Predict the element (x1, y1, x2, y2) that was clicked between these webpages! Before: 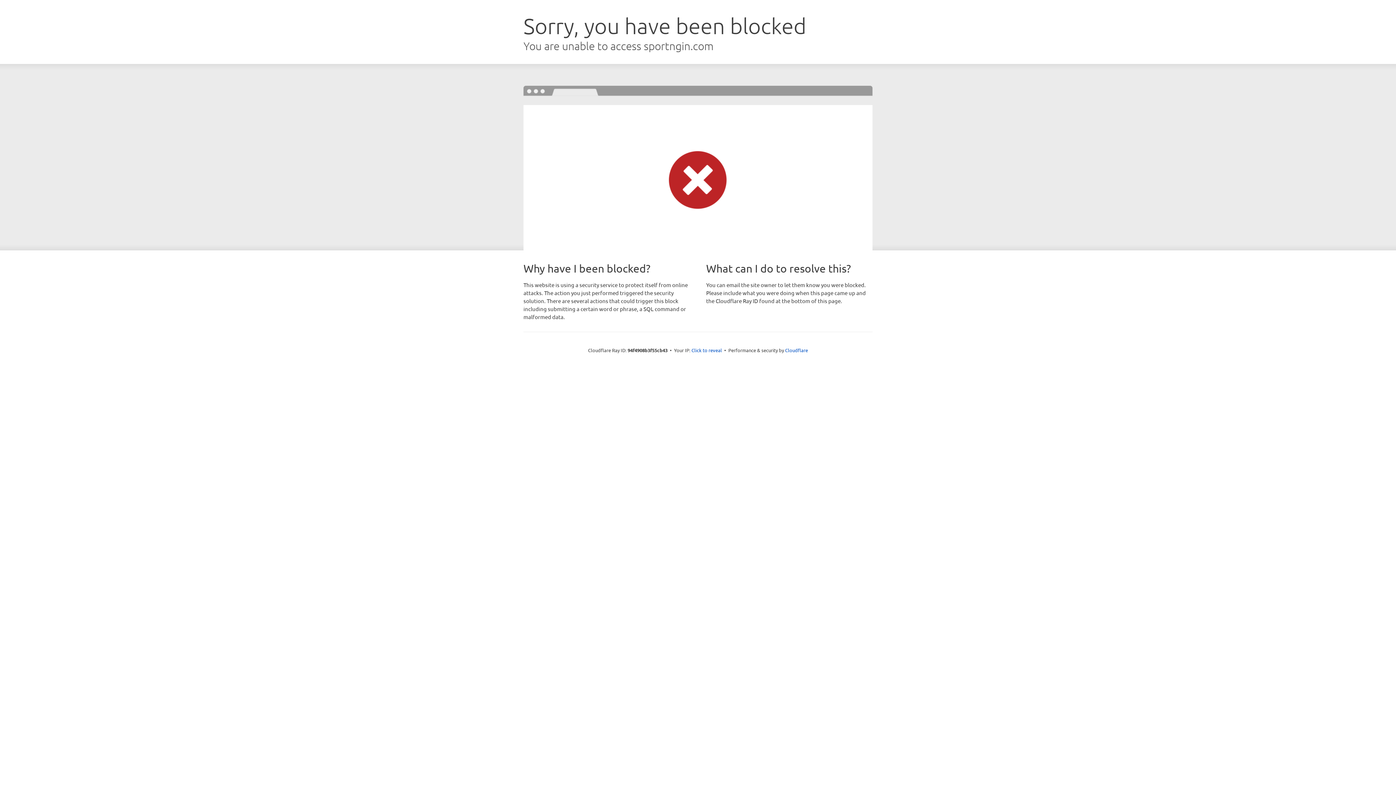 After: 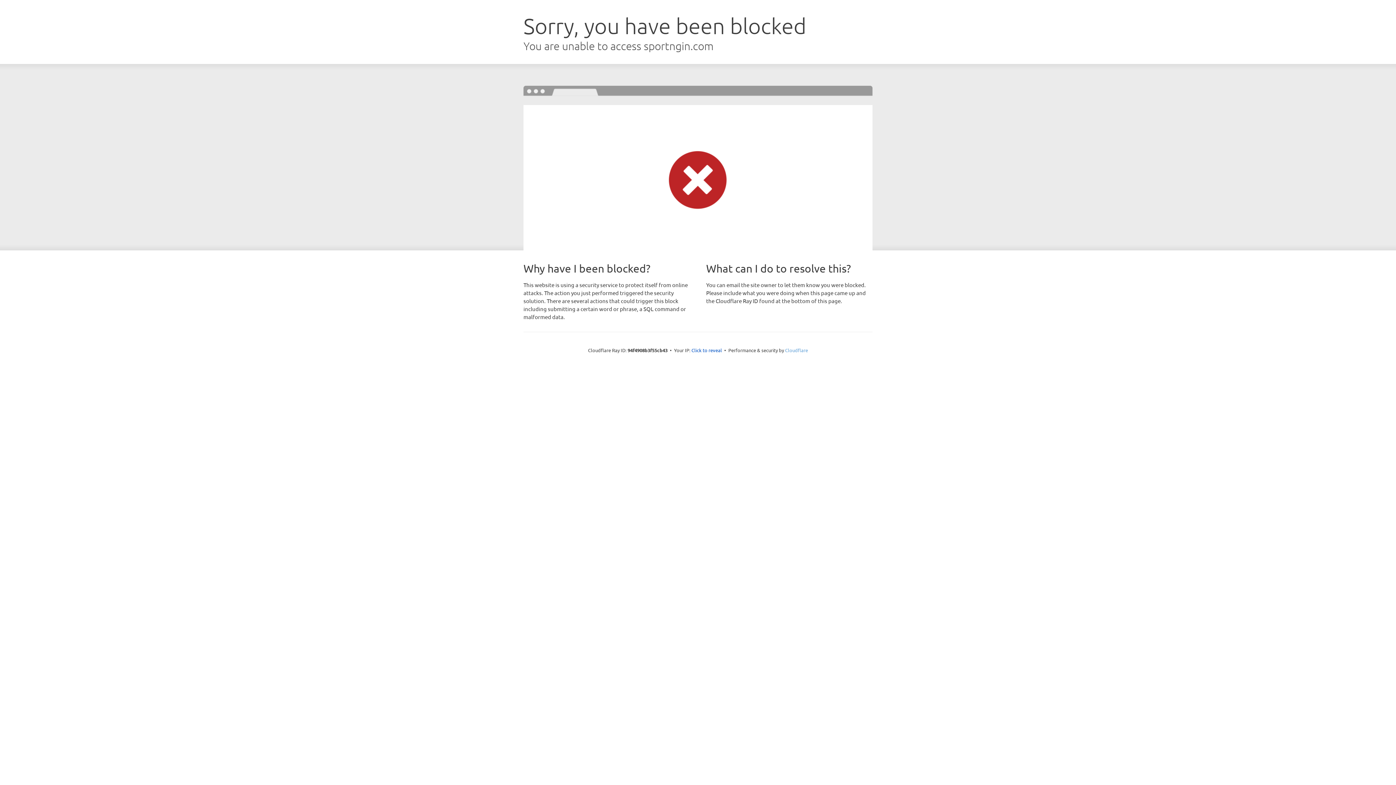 Action: label: Cloudflare bbox: (785, 347, 808, 353)